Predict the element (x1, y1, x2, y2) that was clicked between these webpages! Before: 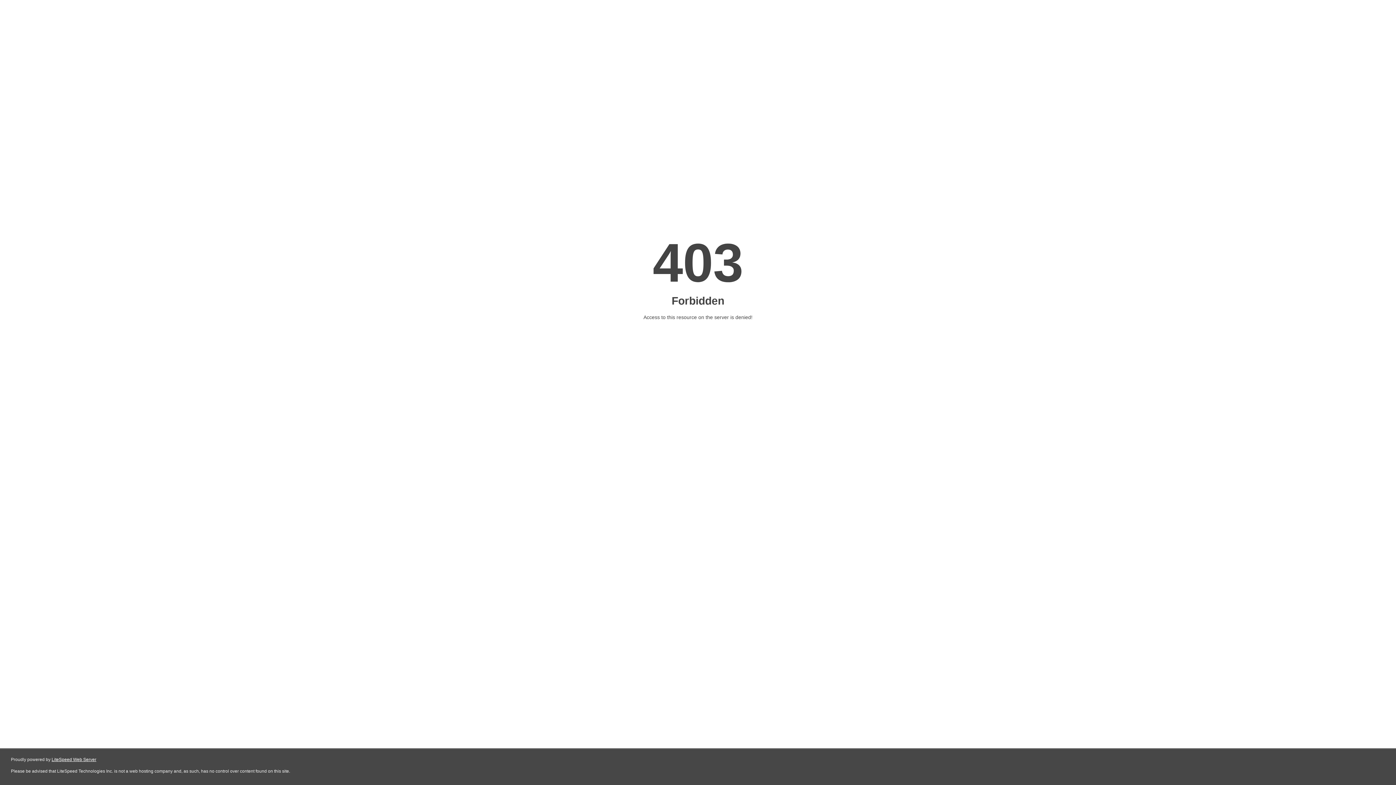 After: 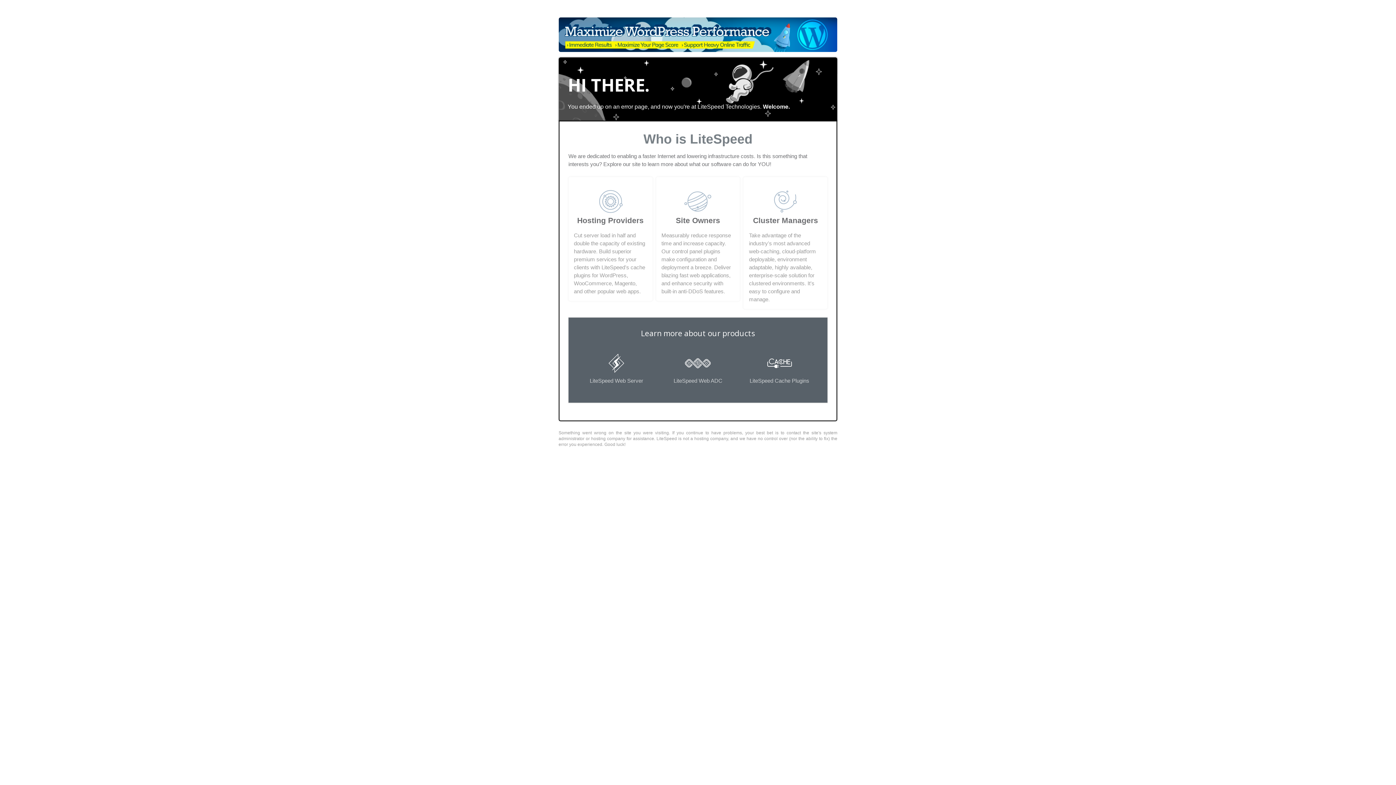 Action: label: LiteSpeed Web Server bbox: (51, 757, 96, 762)